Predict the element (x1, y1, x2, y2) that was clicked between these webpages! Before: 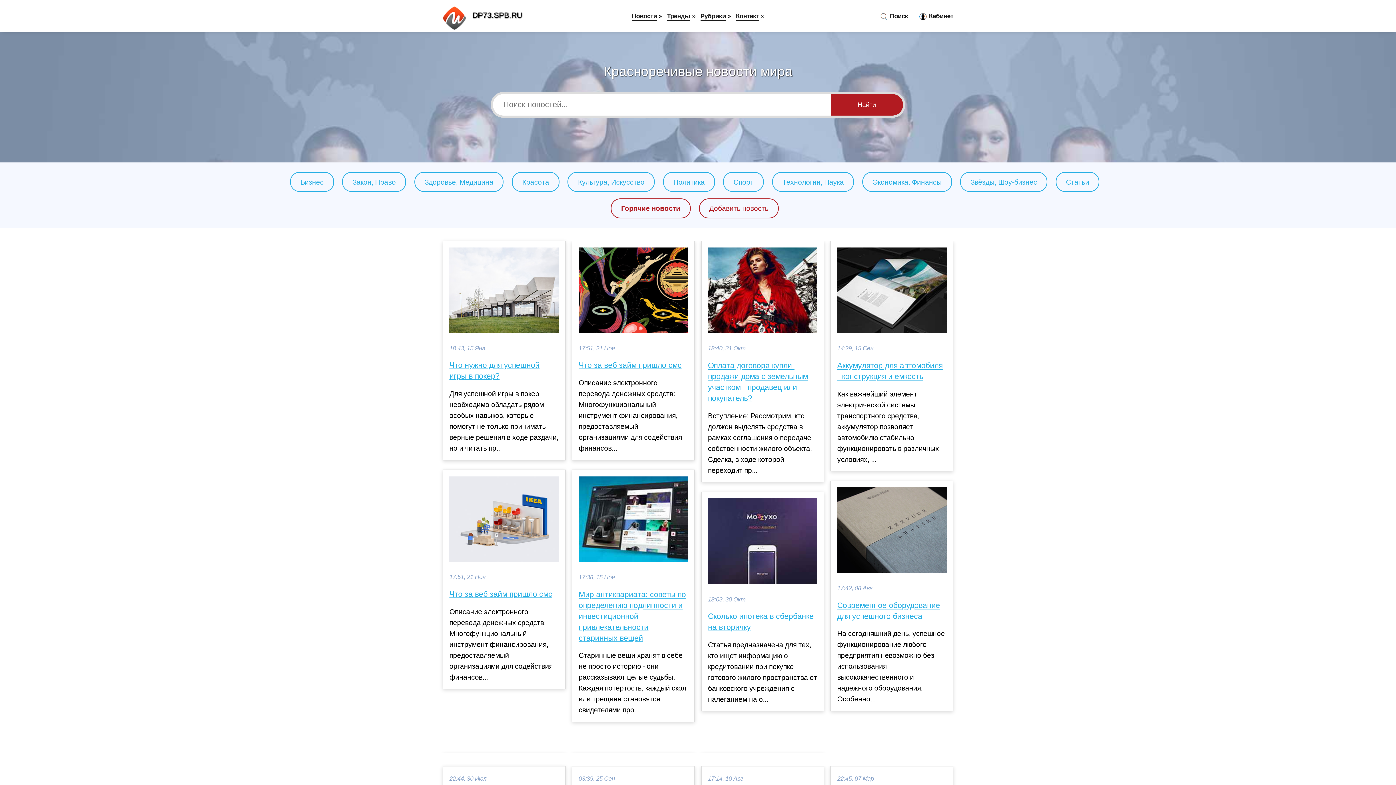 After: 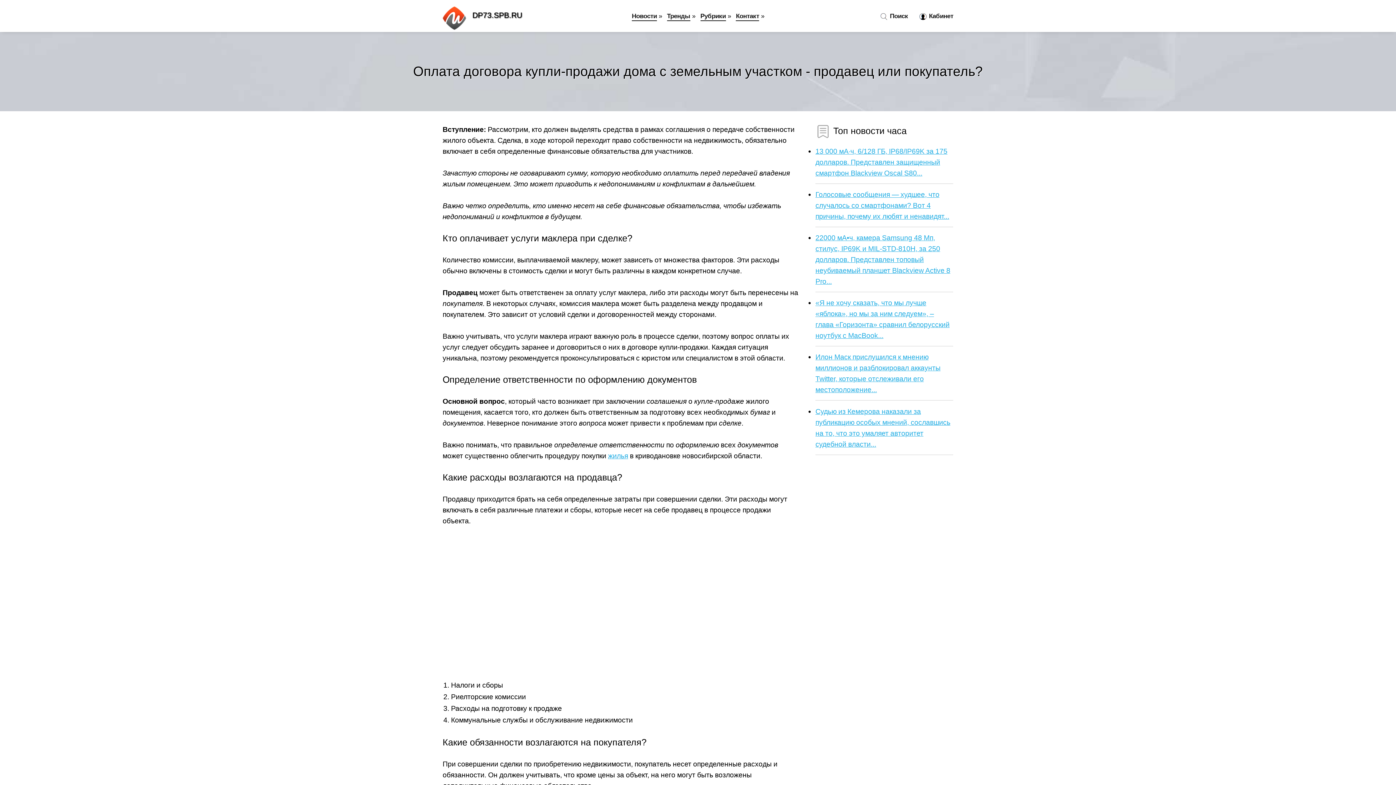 Action: label: Оплата договора купли-продажи дома с земельным участком - продавец или покупатель? bbox: (708, 360, 817, 403)